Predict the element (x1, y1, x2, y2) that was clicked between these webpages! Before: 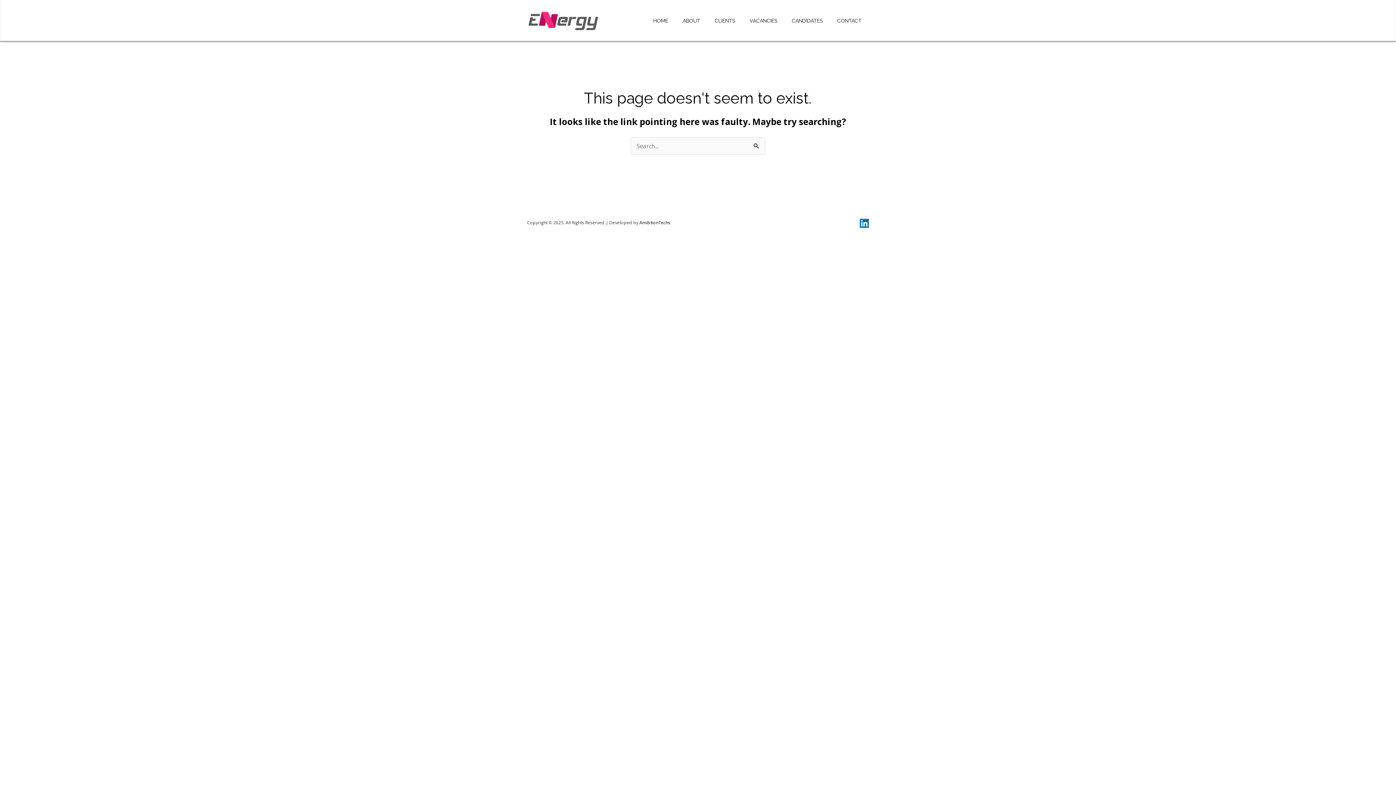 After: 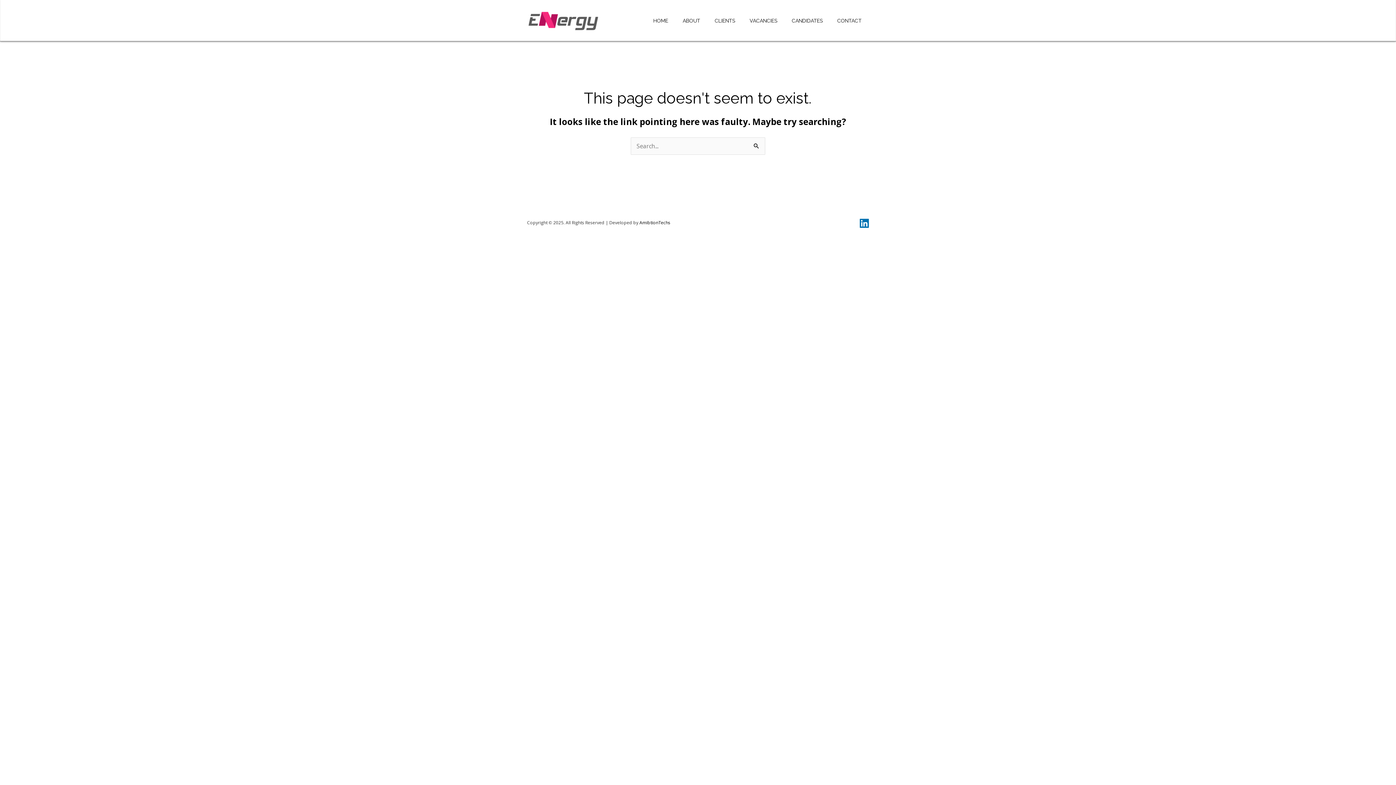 Action: bbox: (742, 4, 784, 37) label: VACANCIES